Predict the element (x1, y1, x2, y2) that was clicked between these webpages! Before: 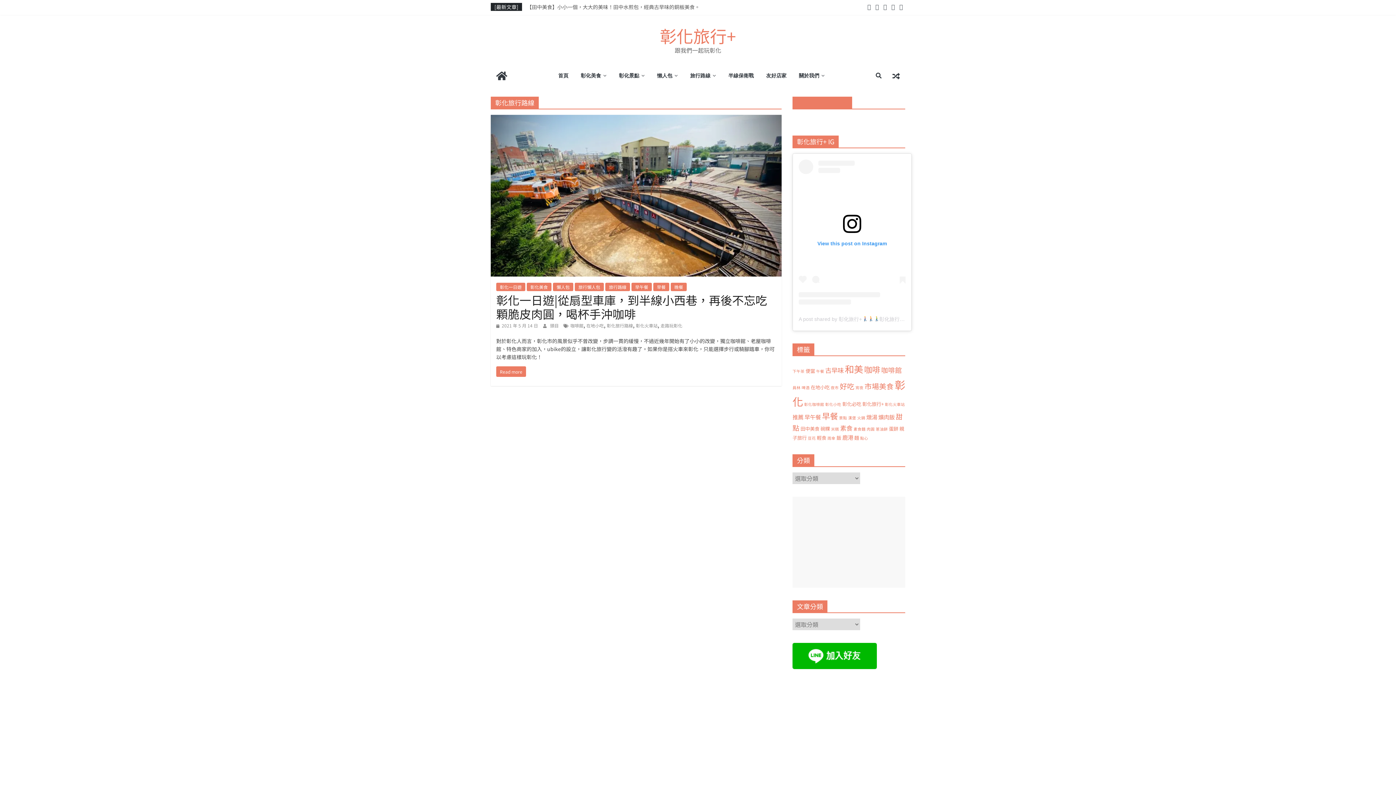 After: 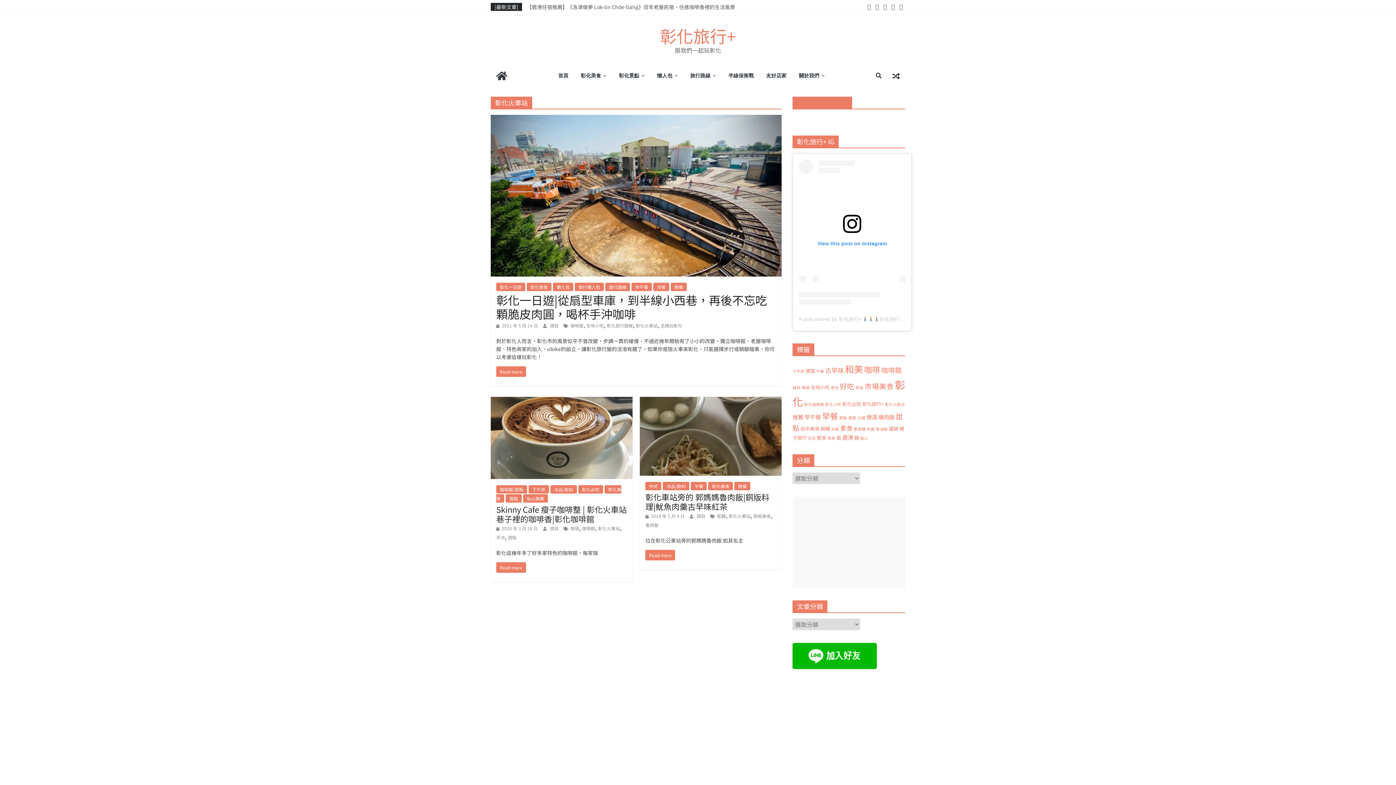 Action: bbox: (885, 401, 905, 407) label: 彰化火車站 (3 個項目)